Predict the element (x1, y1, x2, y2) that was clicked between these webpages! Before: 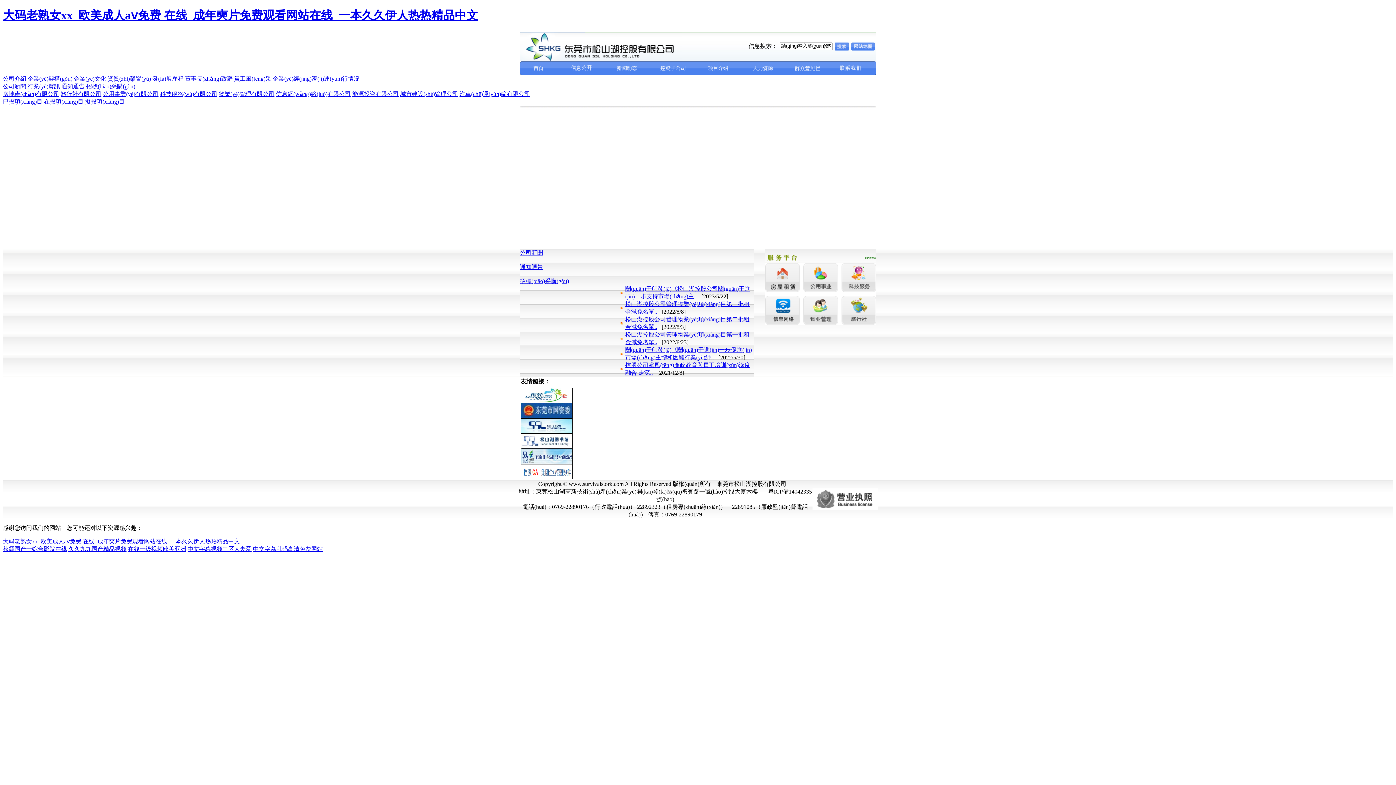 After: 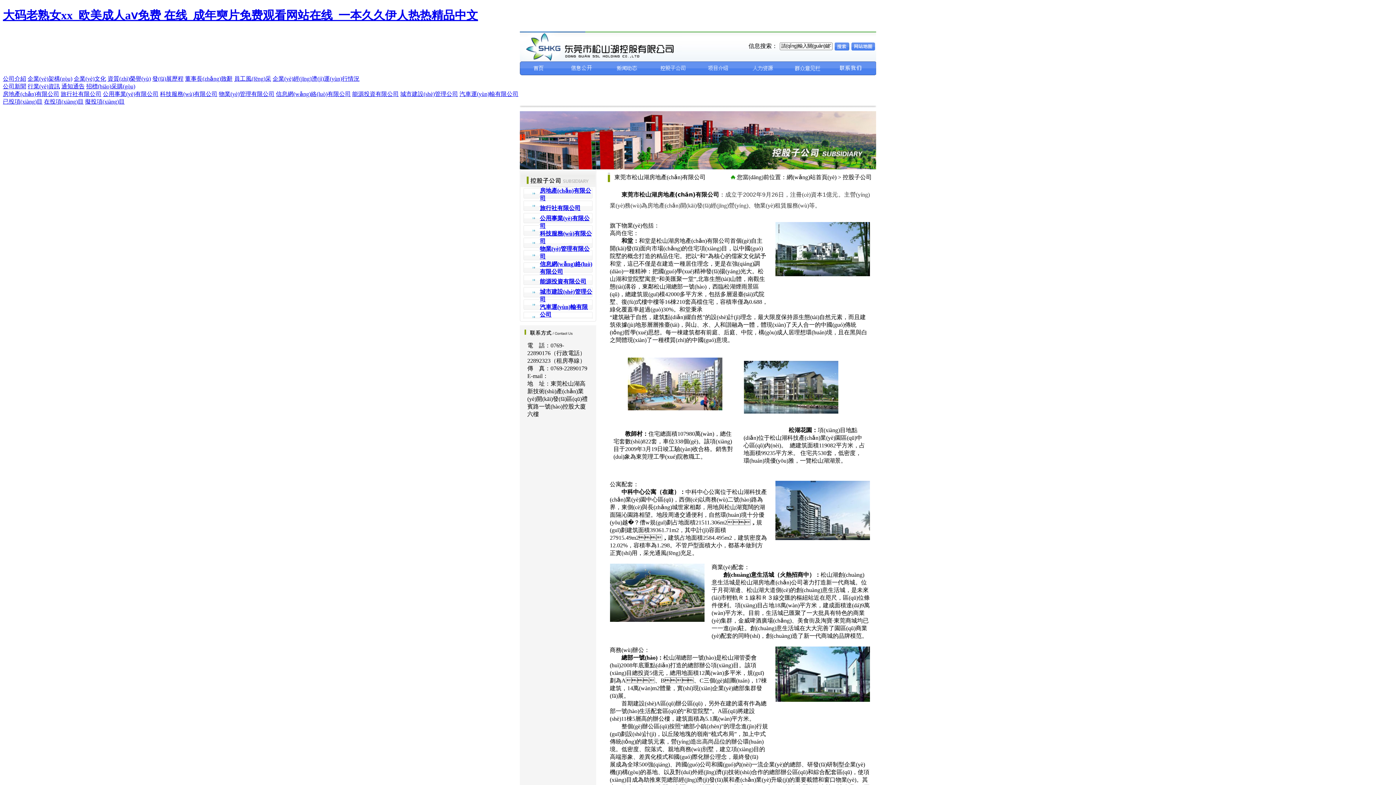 Action: bbox: (650, 70, 696, 76)